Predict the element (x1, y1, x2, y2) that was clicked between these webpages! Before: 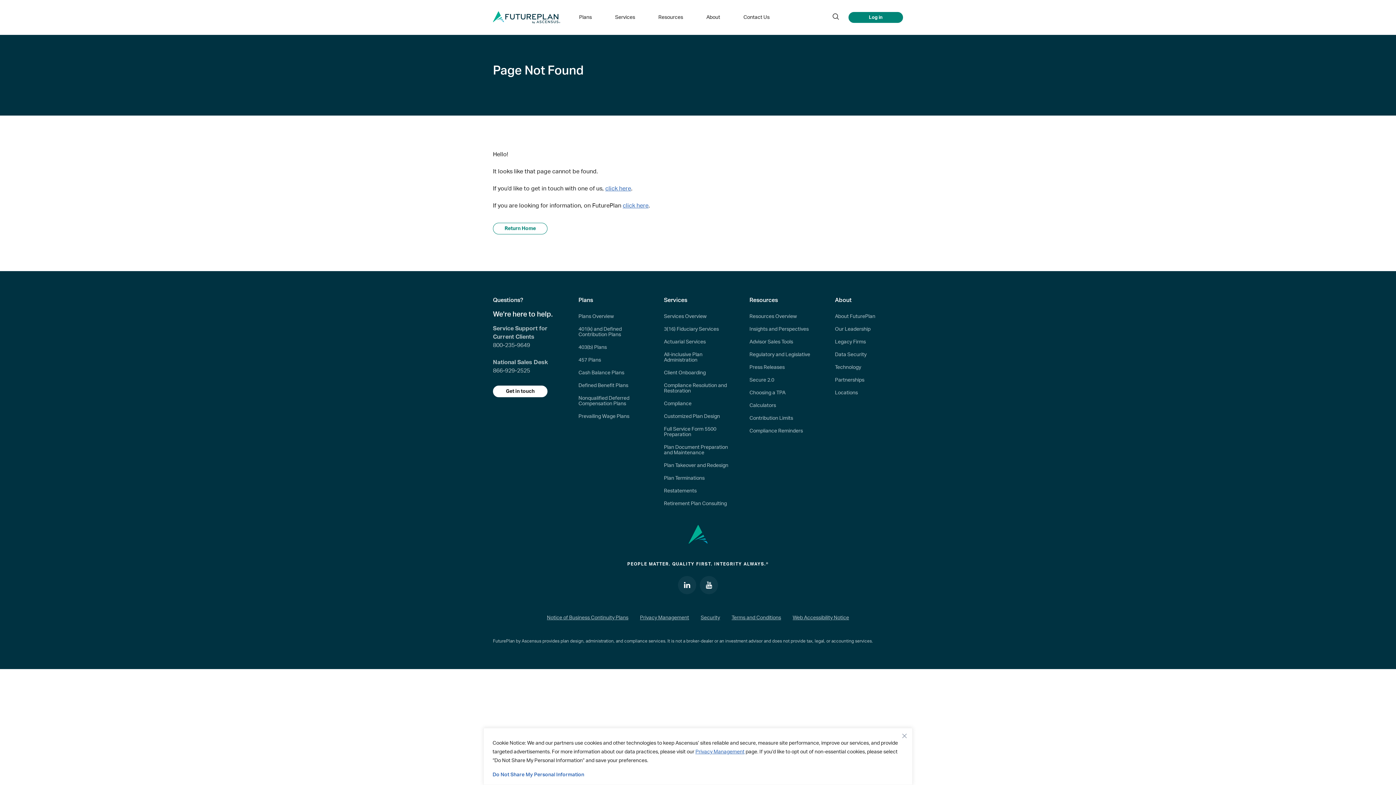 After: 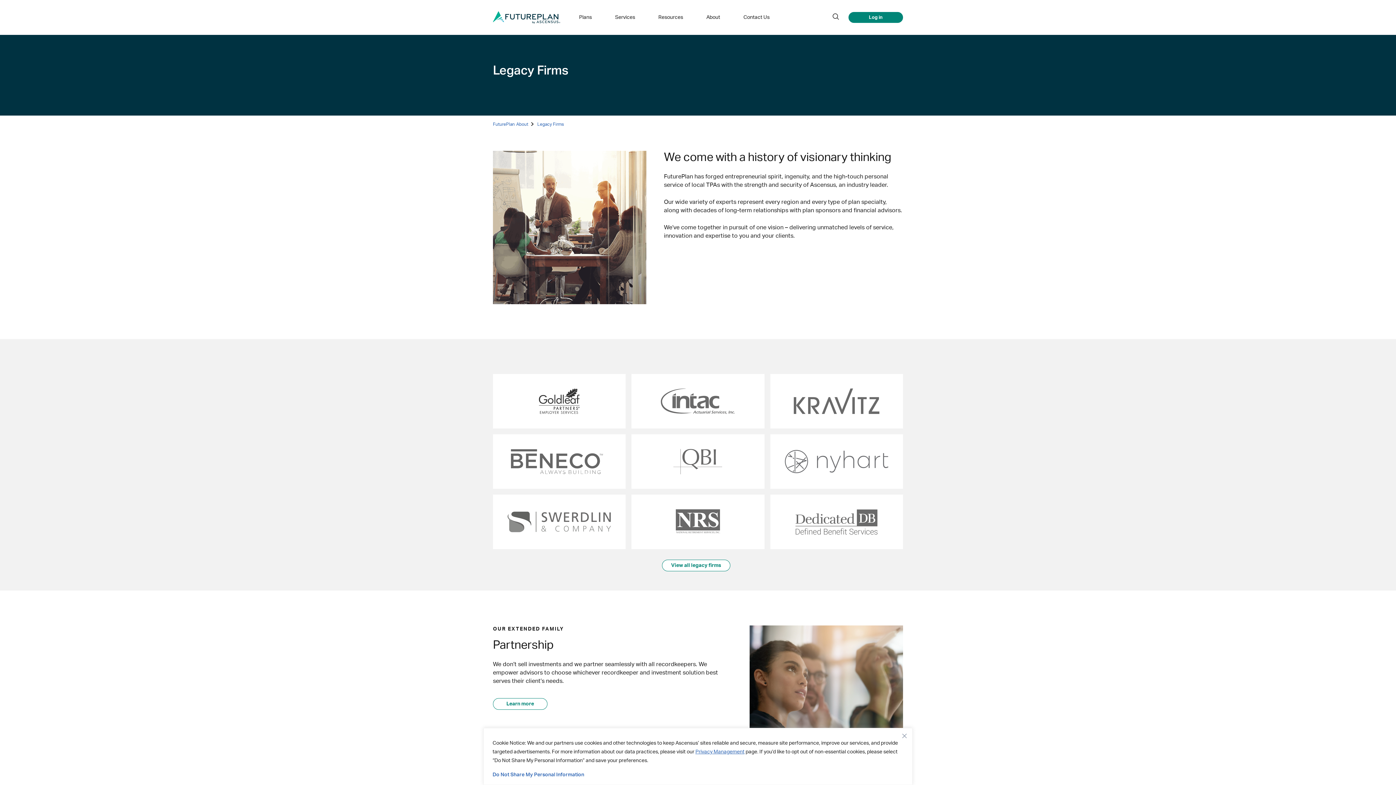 Action: bbox: (835, 336, 903, 348) label: Legacy Firms